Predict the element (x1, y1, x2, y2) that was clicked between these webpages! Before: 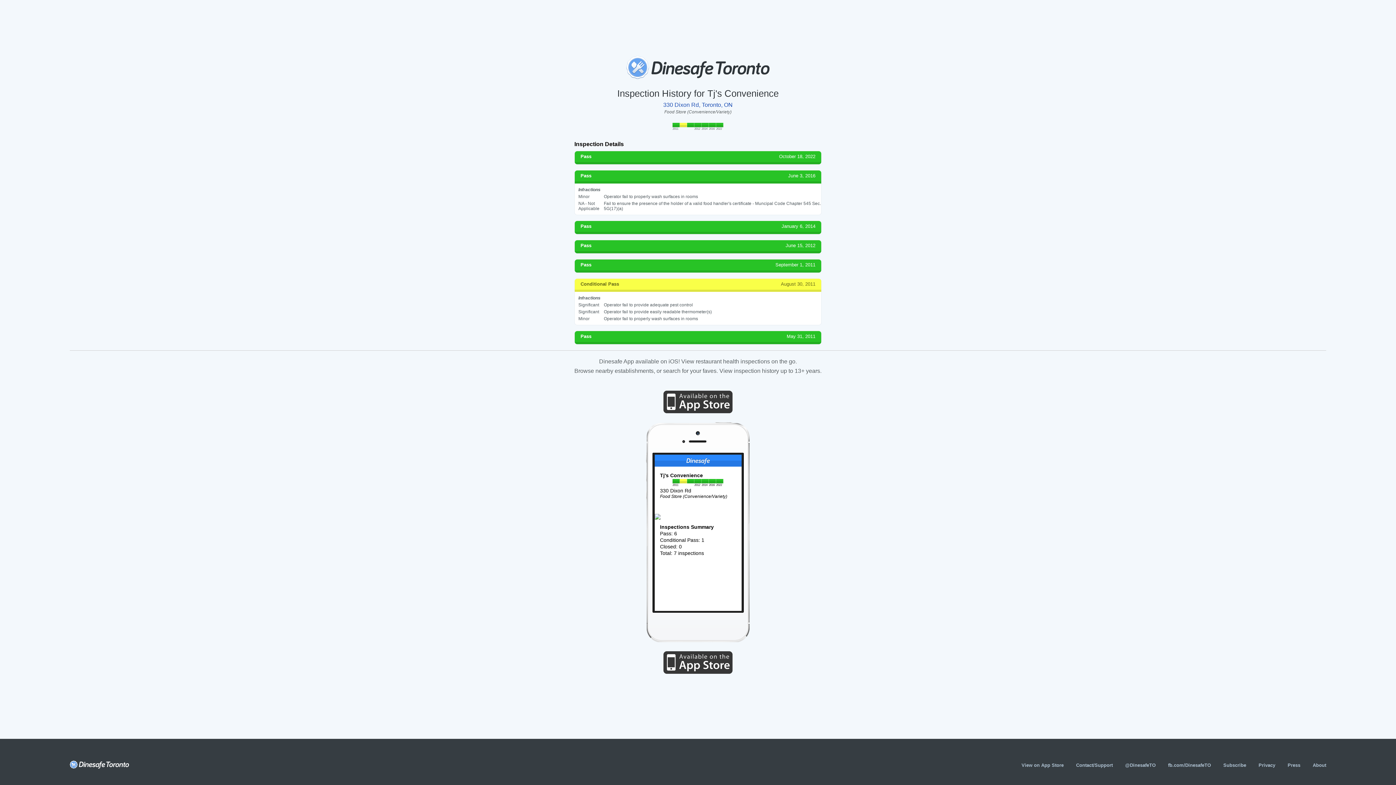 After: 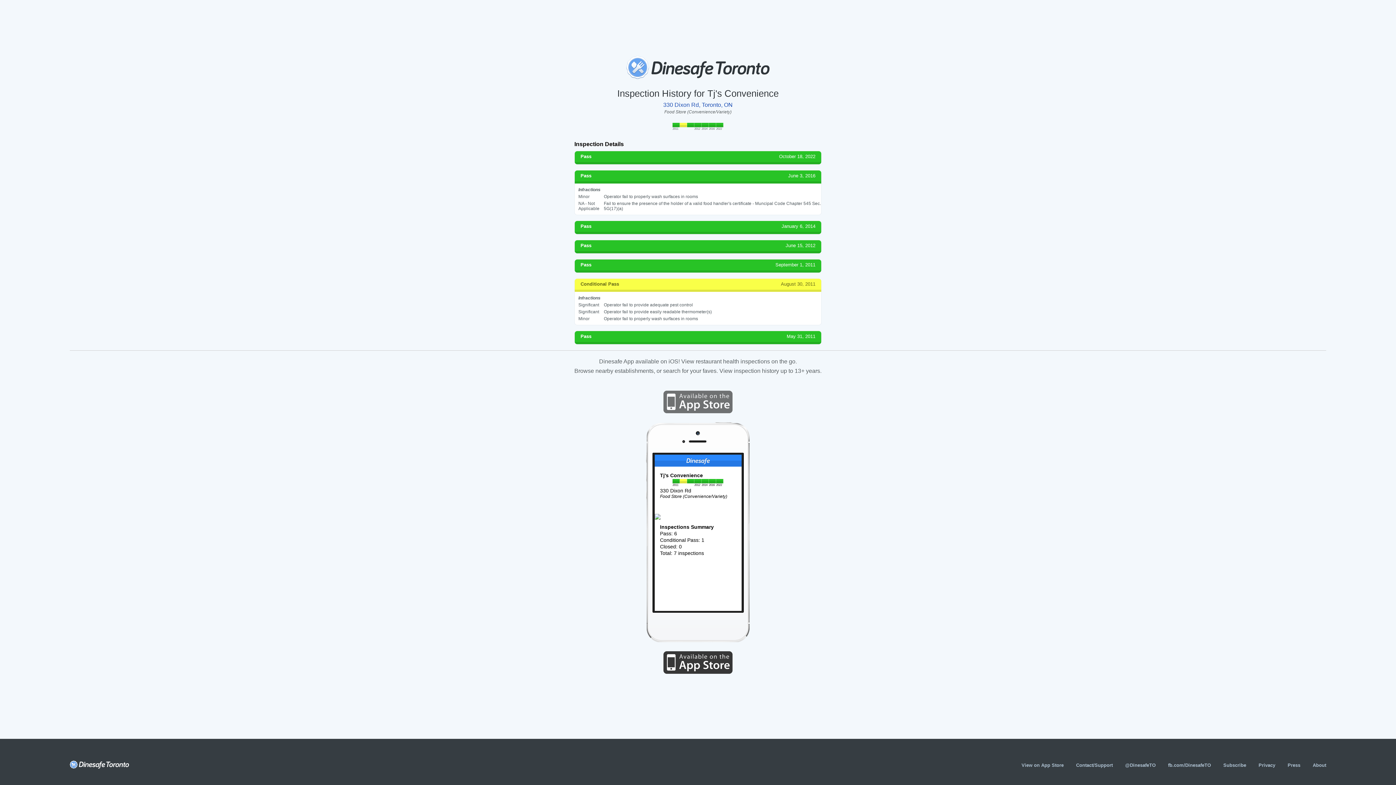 Action: bbox: (663, 390, 732, 413)